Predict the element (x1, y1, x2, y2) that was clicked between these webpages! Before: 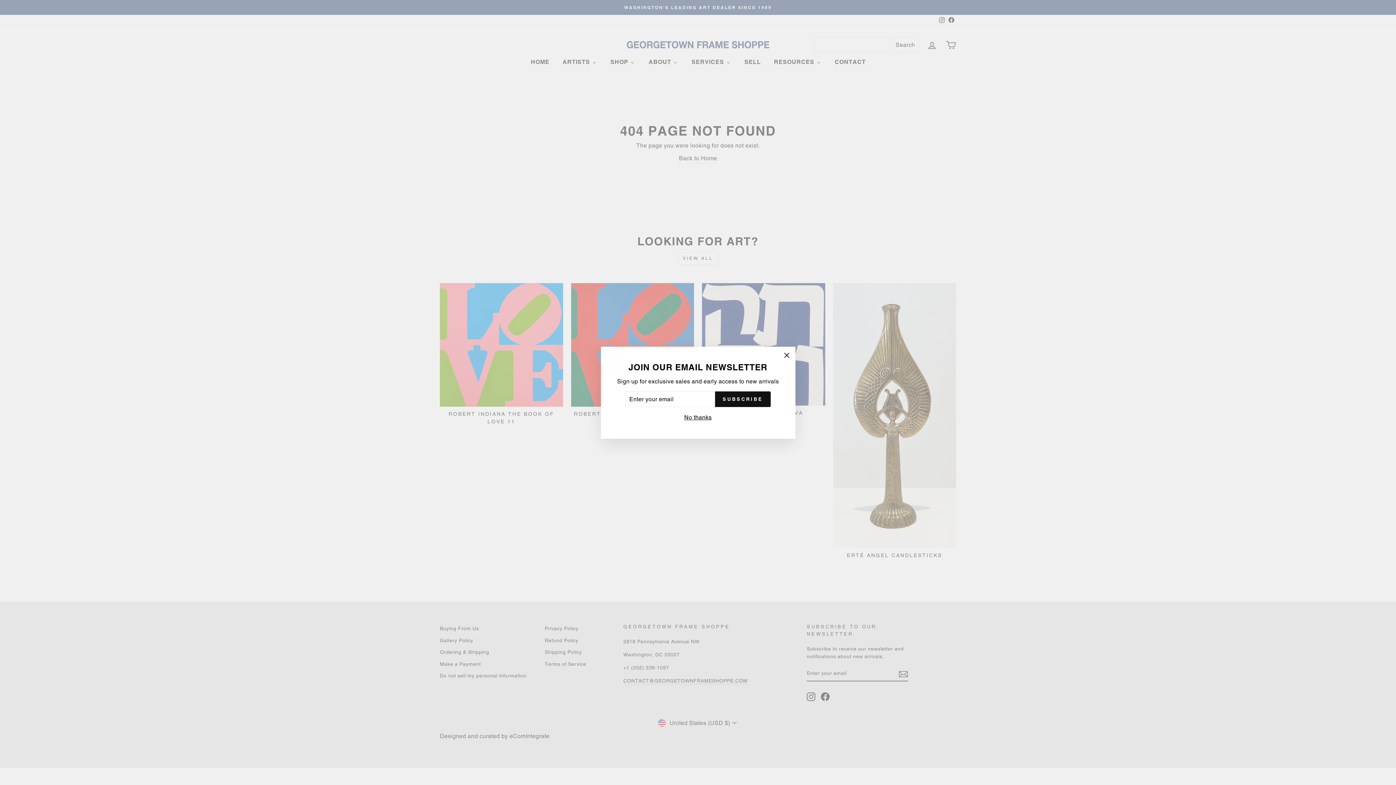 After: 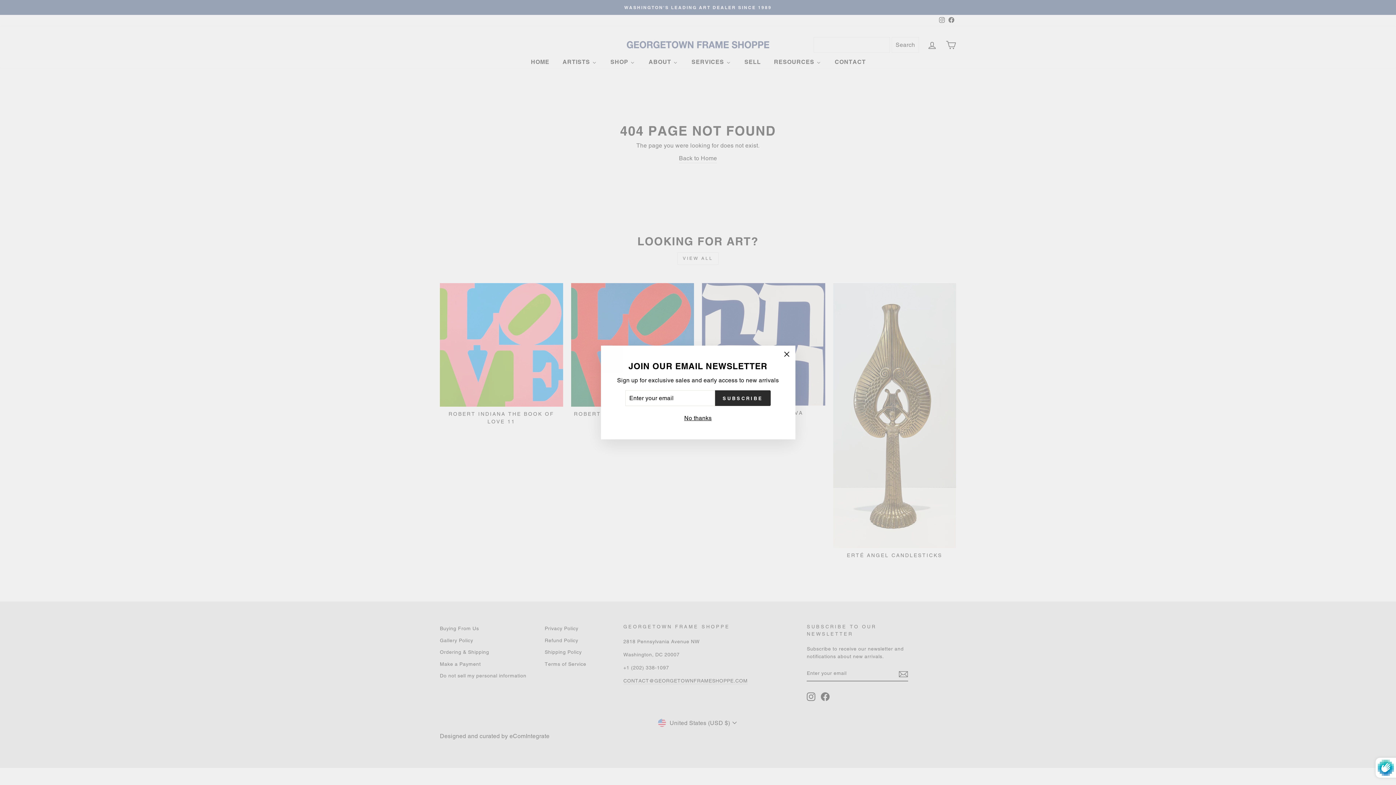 Action: label: SUBSCRIBE bbox: (715, 391, 770, 407)